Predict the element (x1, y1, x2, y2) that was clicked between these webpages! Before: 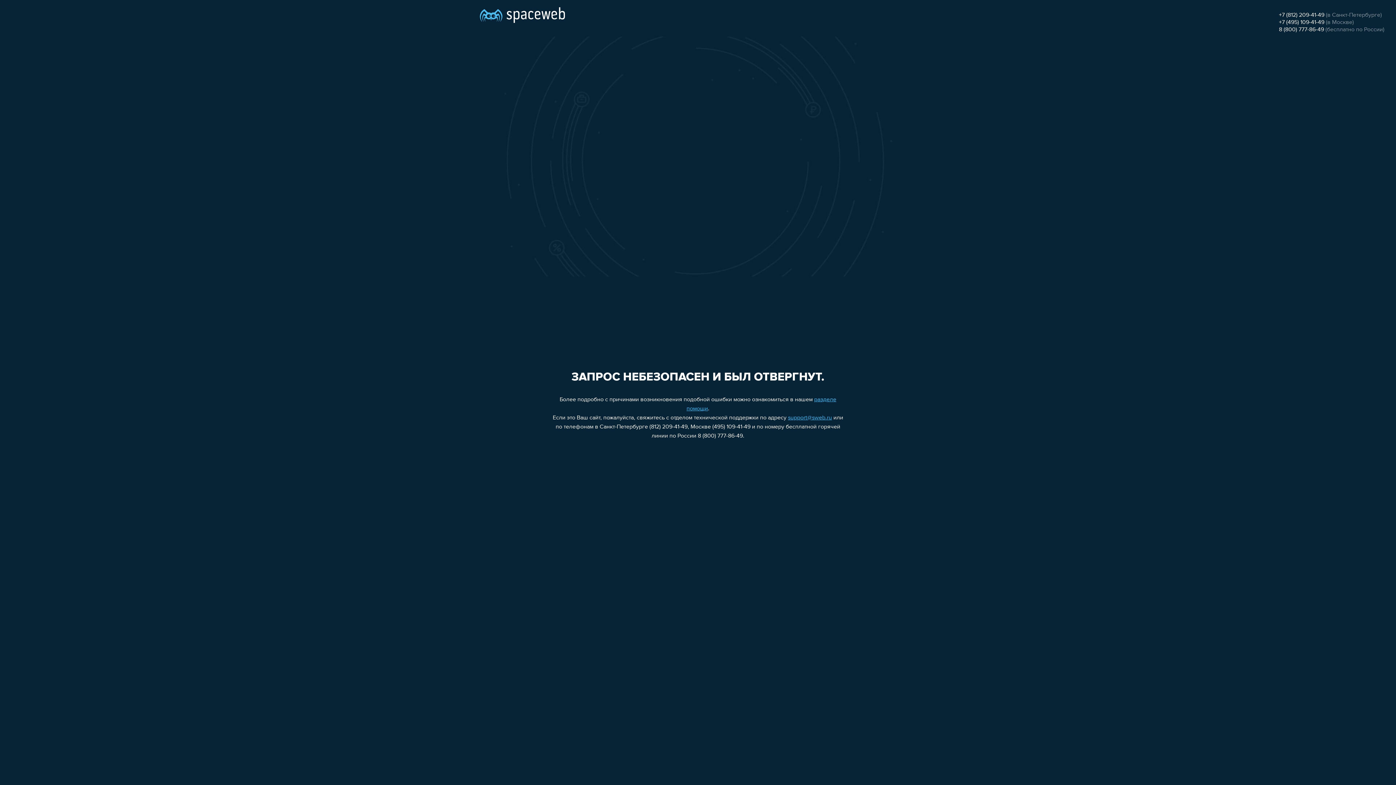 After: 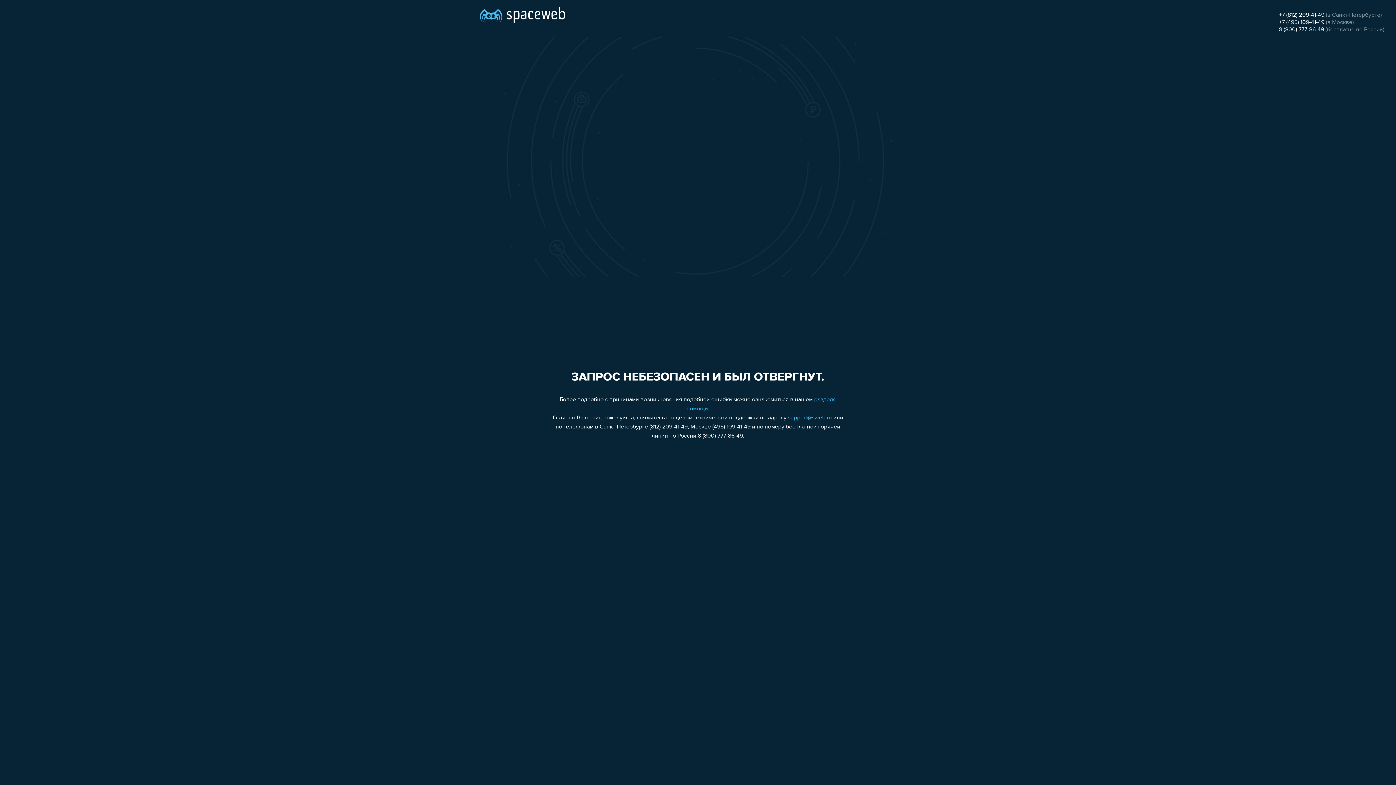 Action: label: +7 (495) 109-41-49 bbox: (1279, 19, 1324, 25)